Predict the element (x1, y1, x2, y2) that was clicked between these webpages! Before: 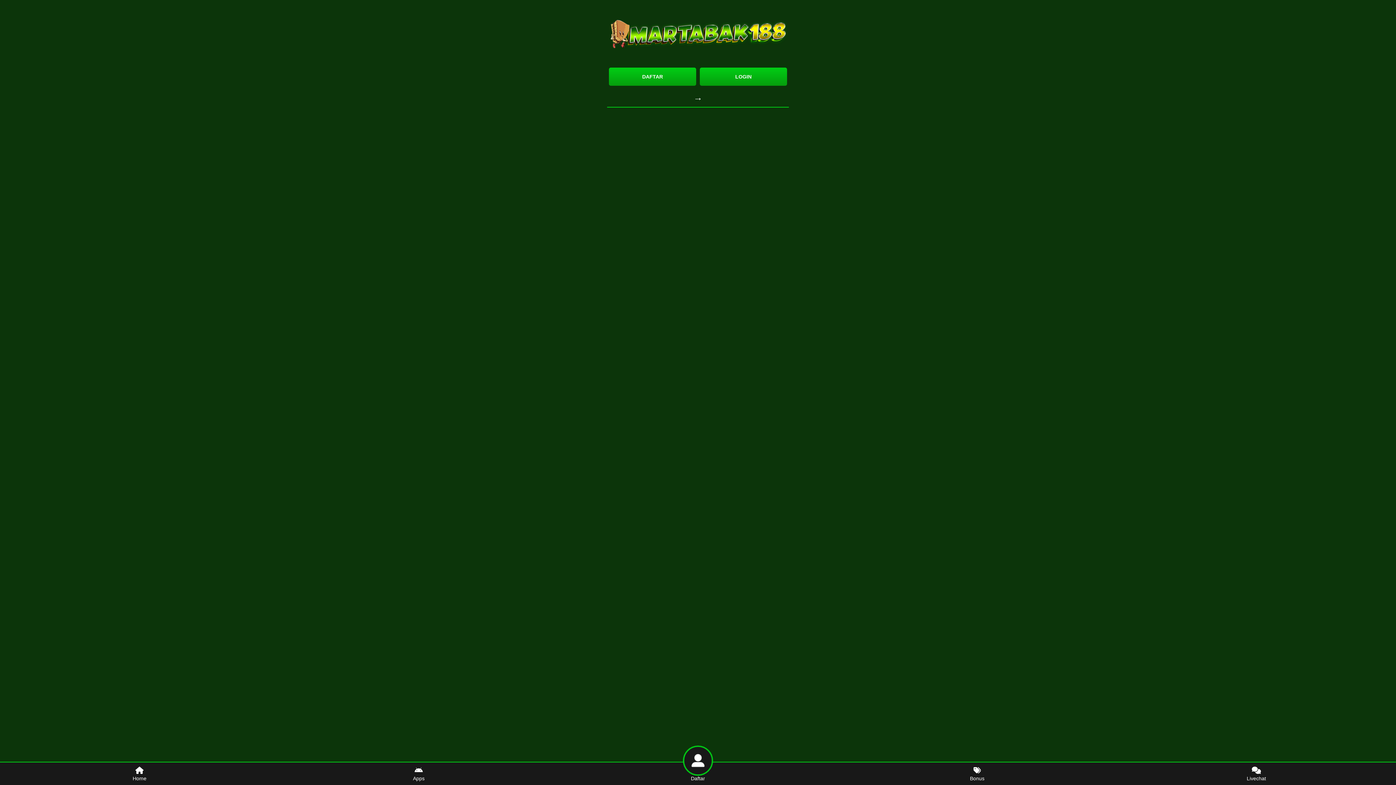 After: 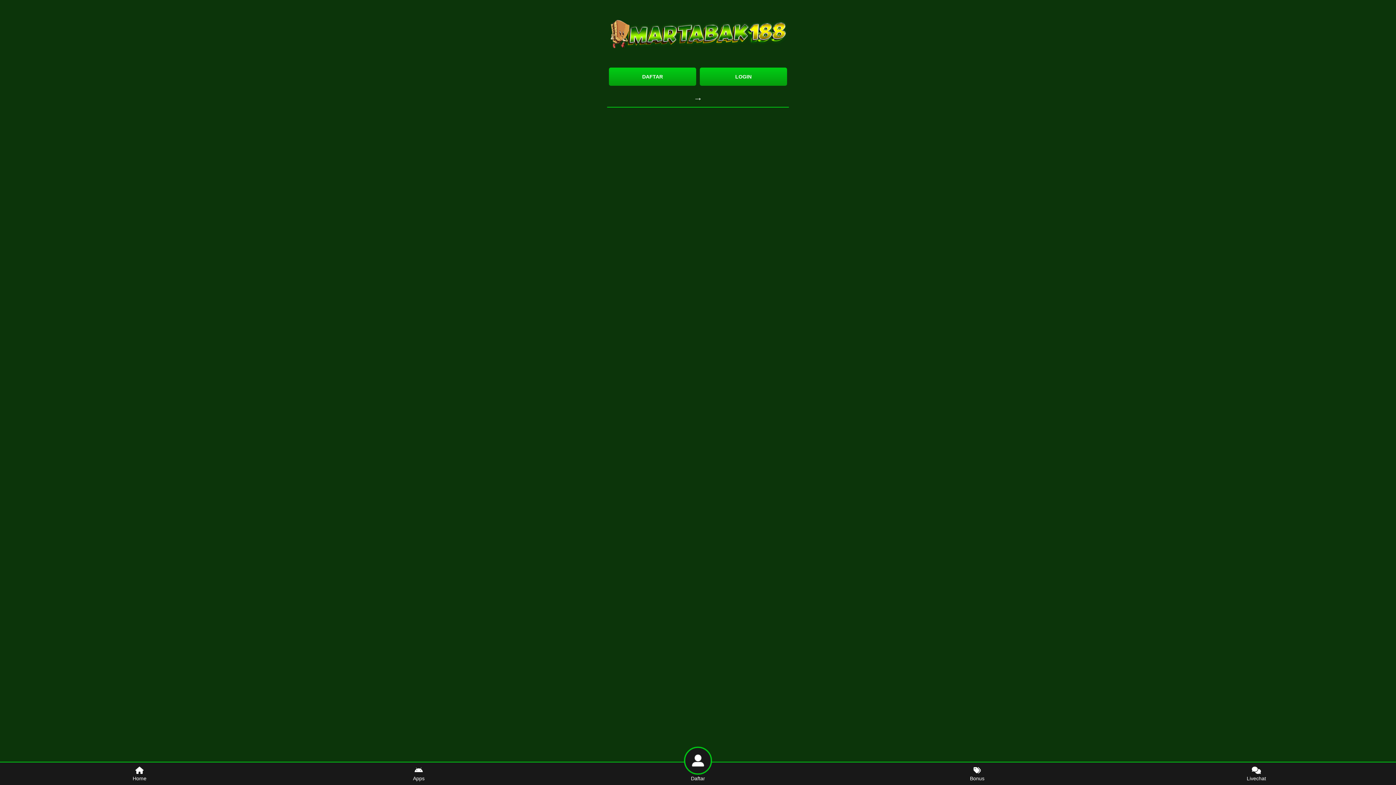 Action: bbox: (558, 770, 837, 785) label: Daftar